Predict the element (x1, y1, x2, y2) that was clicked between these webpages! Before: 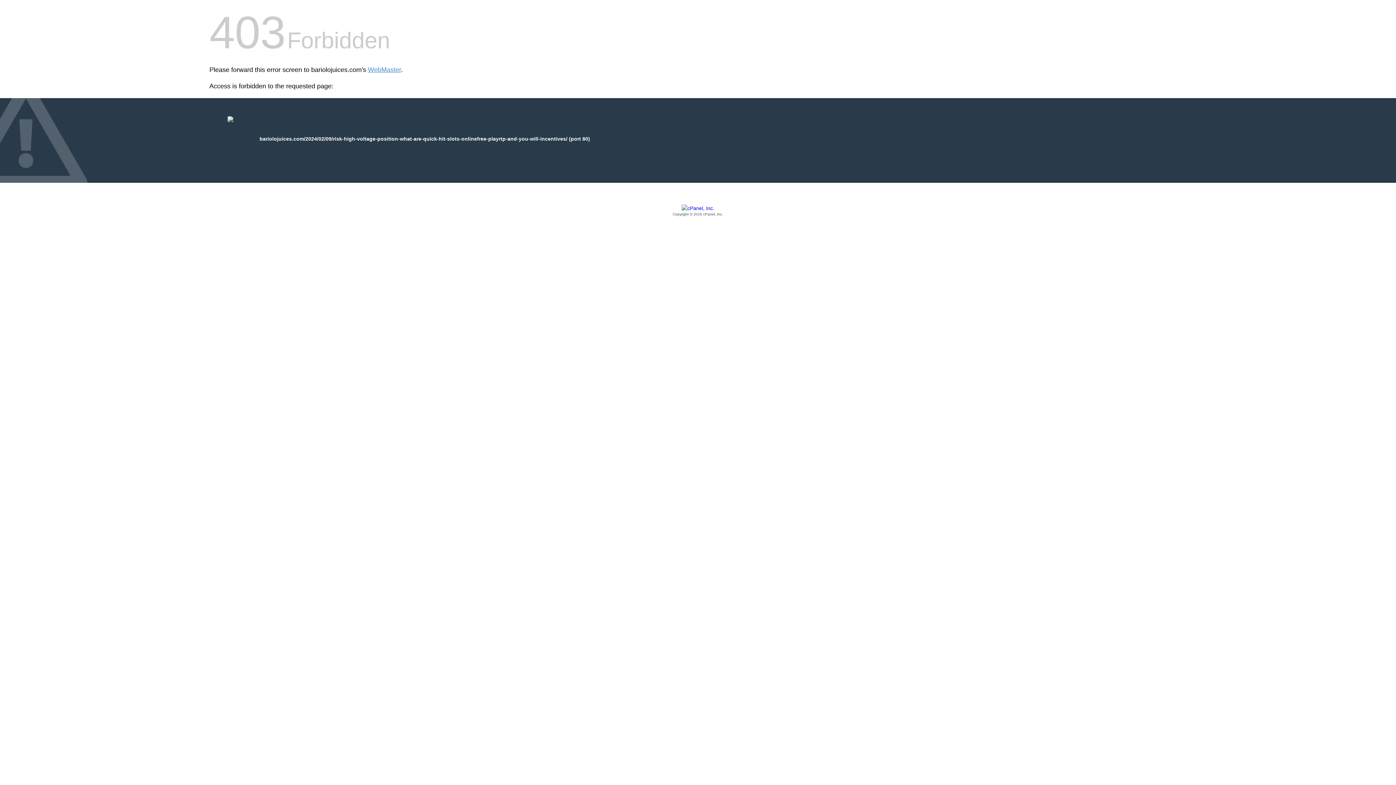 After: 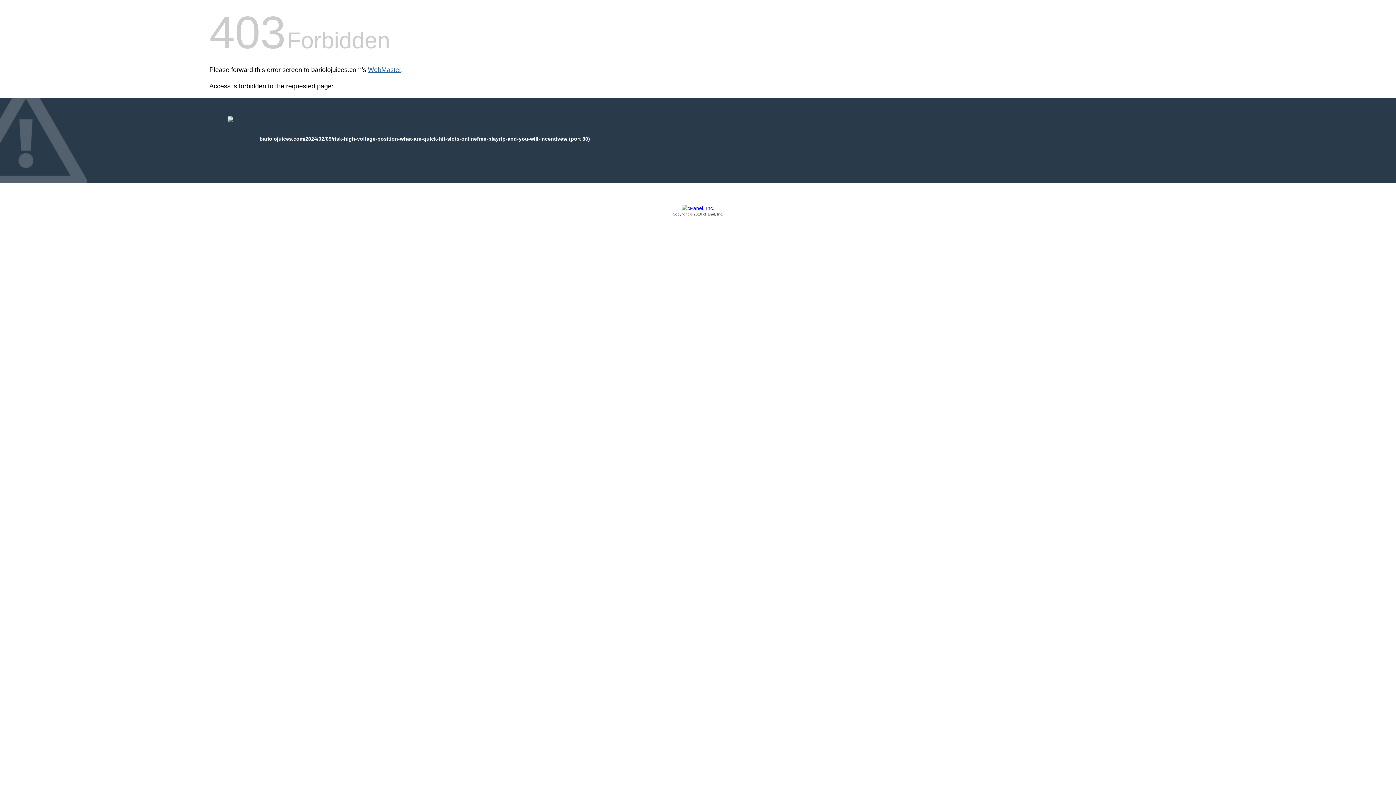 Action: label: WebMaster bbox: (368, 66, 401, 73)